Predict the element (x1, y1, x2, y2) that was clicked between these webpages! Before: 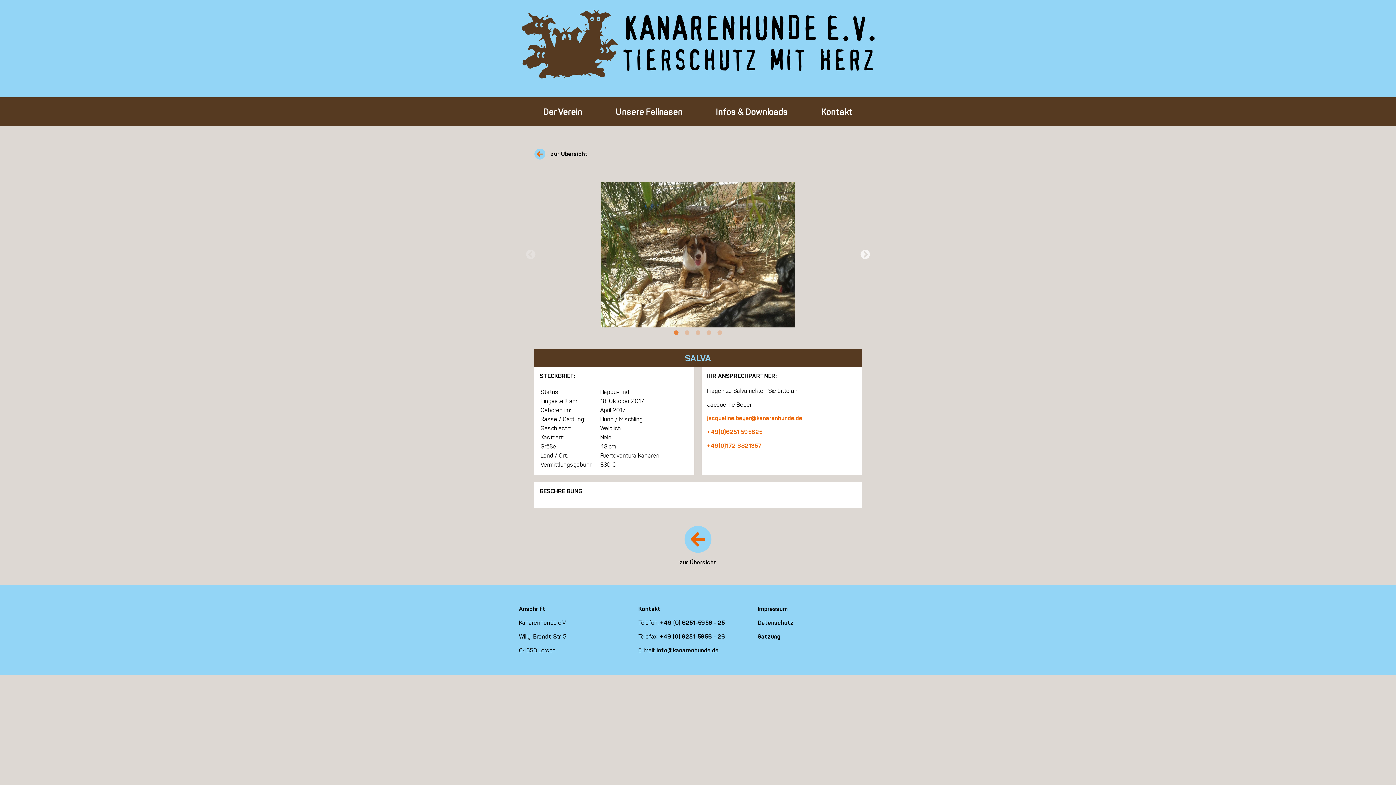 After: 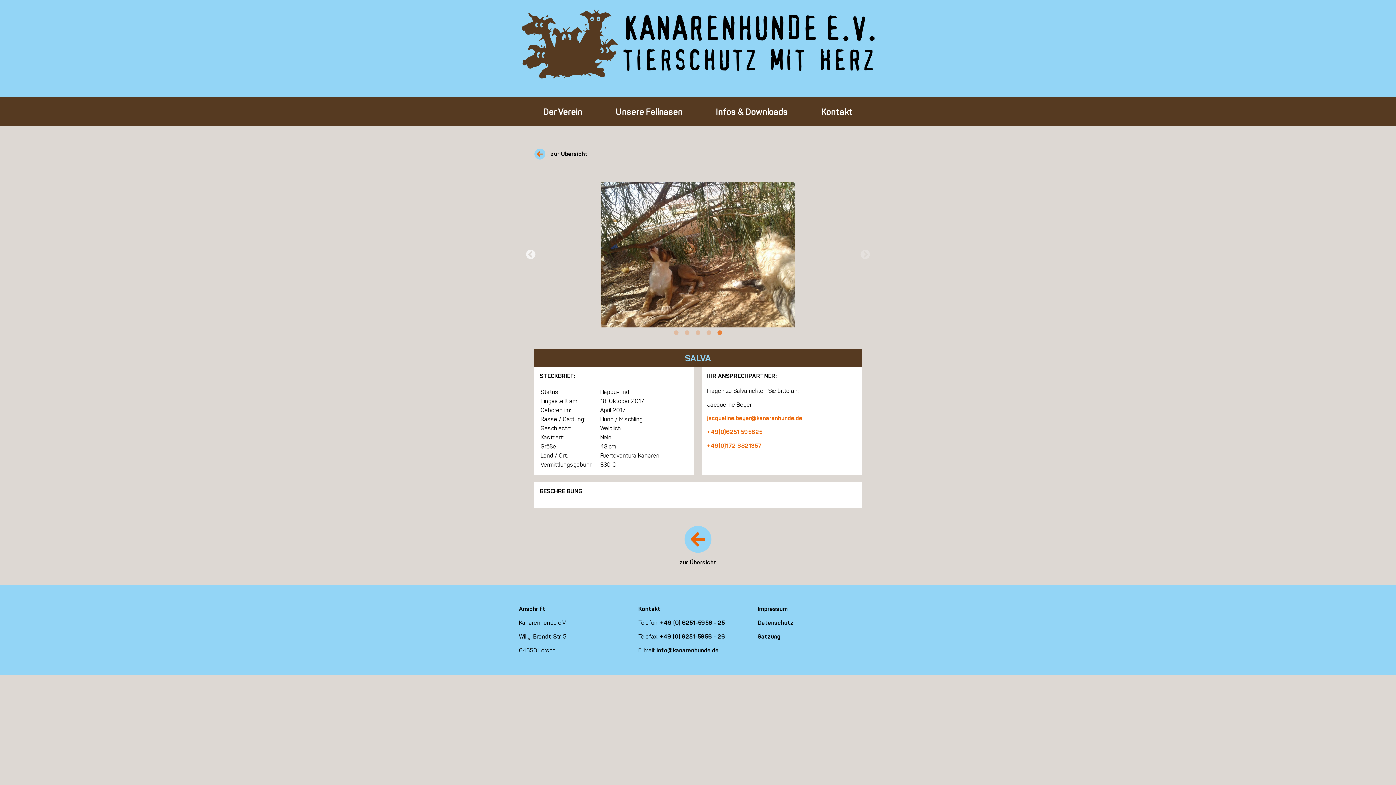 Action: bbox: (716, 329, 723, 336) label: 5 of 5